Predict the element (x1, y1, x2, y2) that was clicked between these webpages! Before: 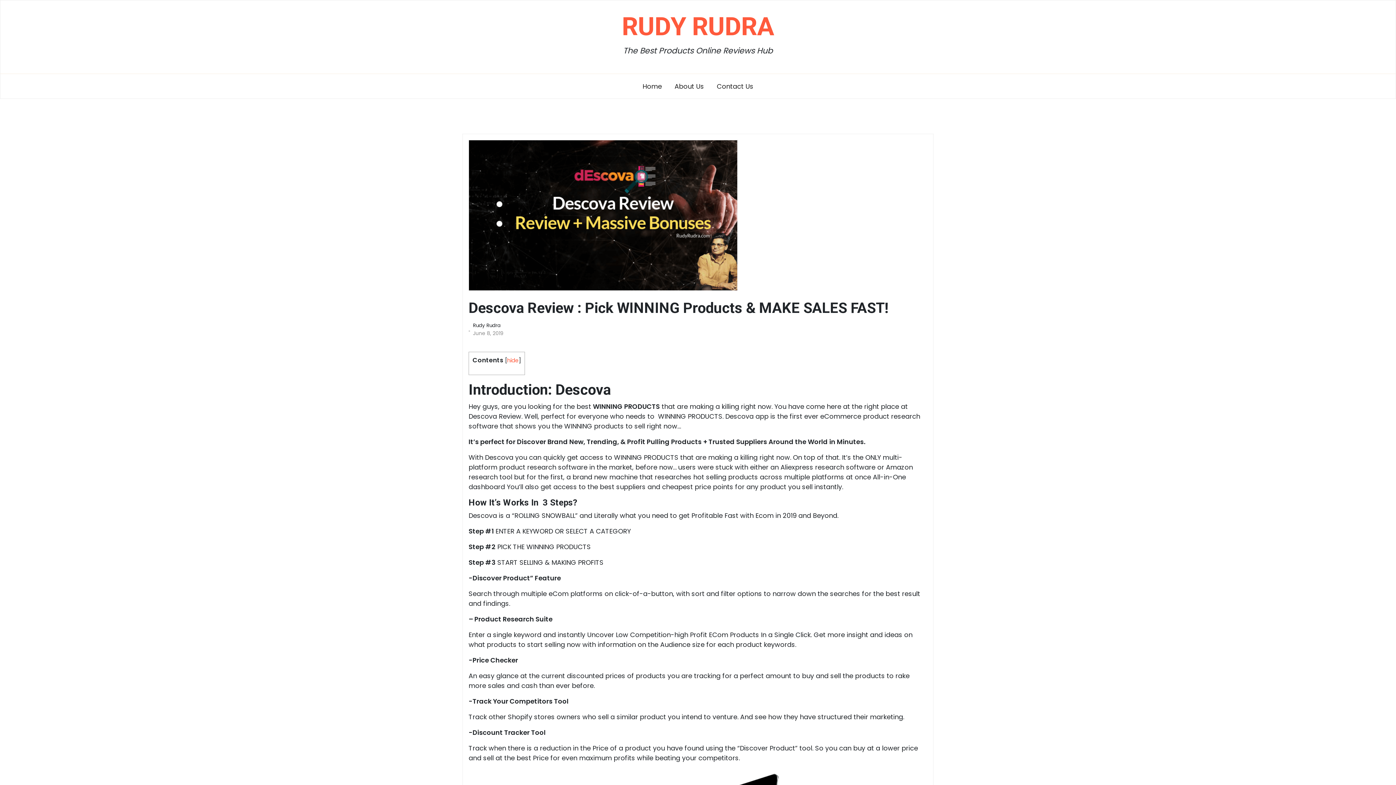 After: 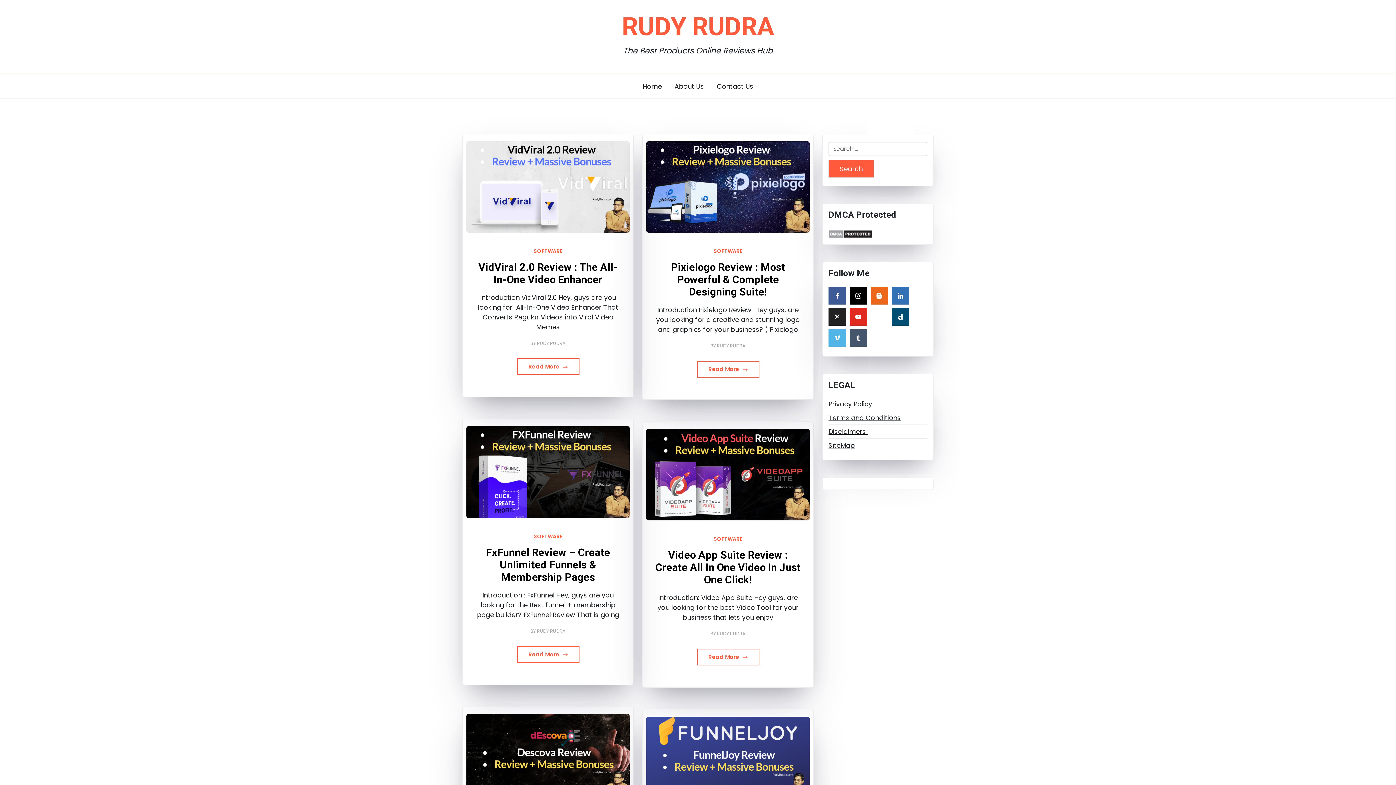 Action: bbox: (622, 11, 774, 41) label: RUDY RUDRA